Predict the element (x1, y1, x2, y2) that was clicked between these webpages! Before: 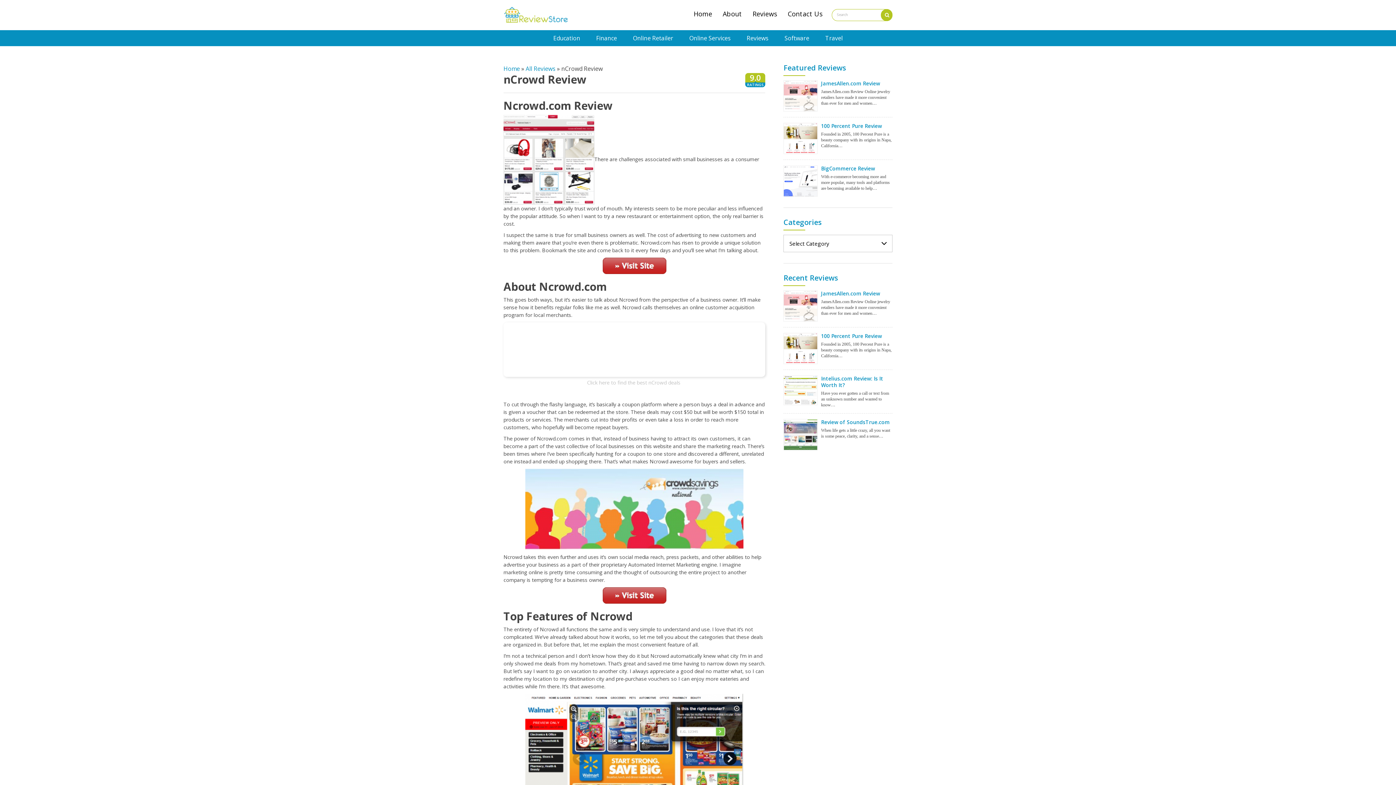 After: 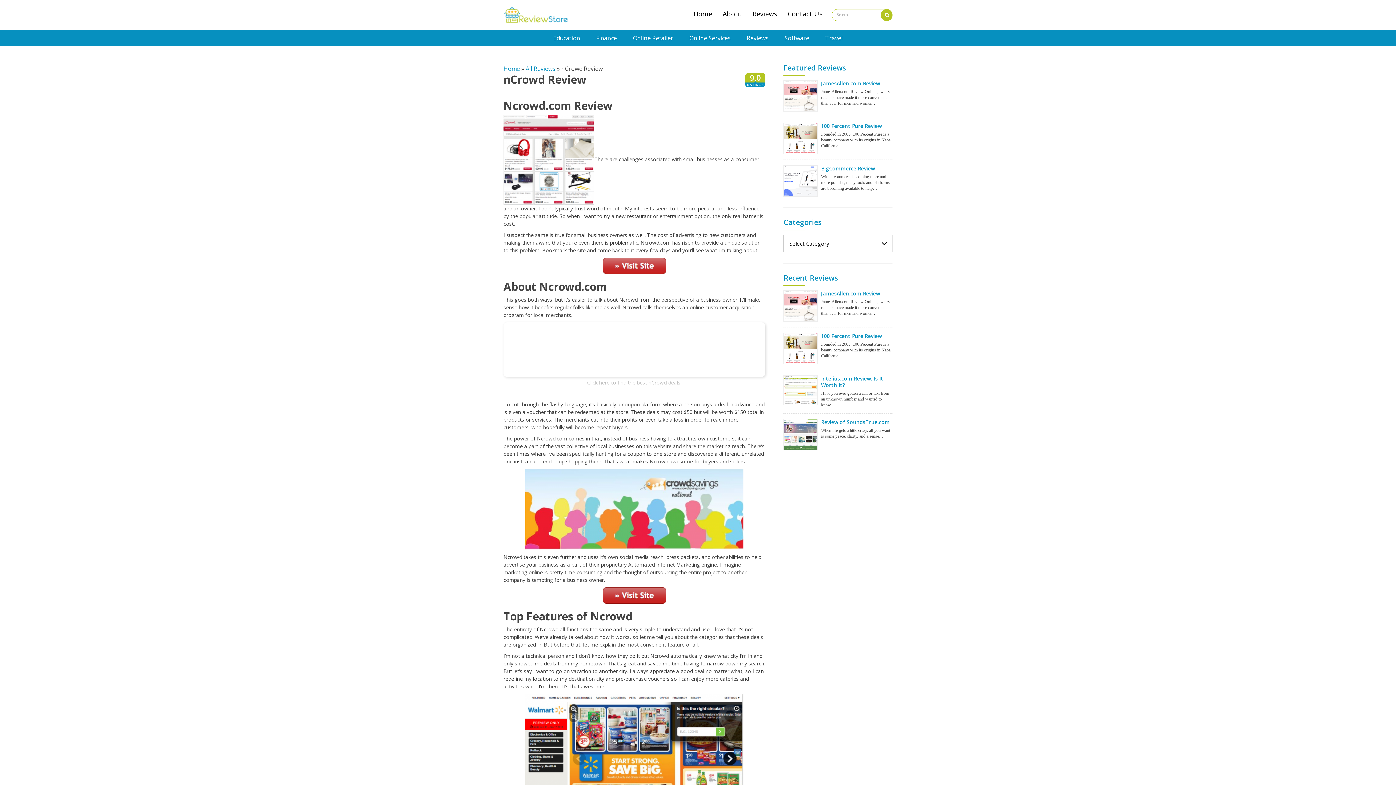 Action: bbox: (503, 155, 594, 162)